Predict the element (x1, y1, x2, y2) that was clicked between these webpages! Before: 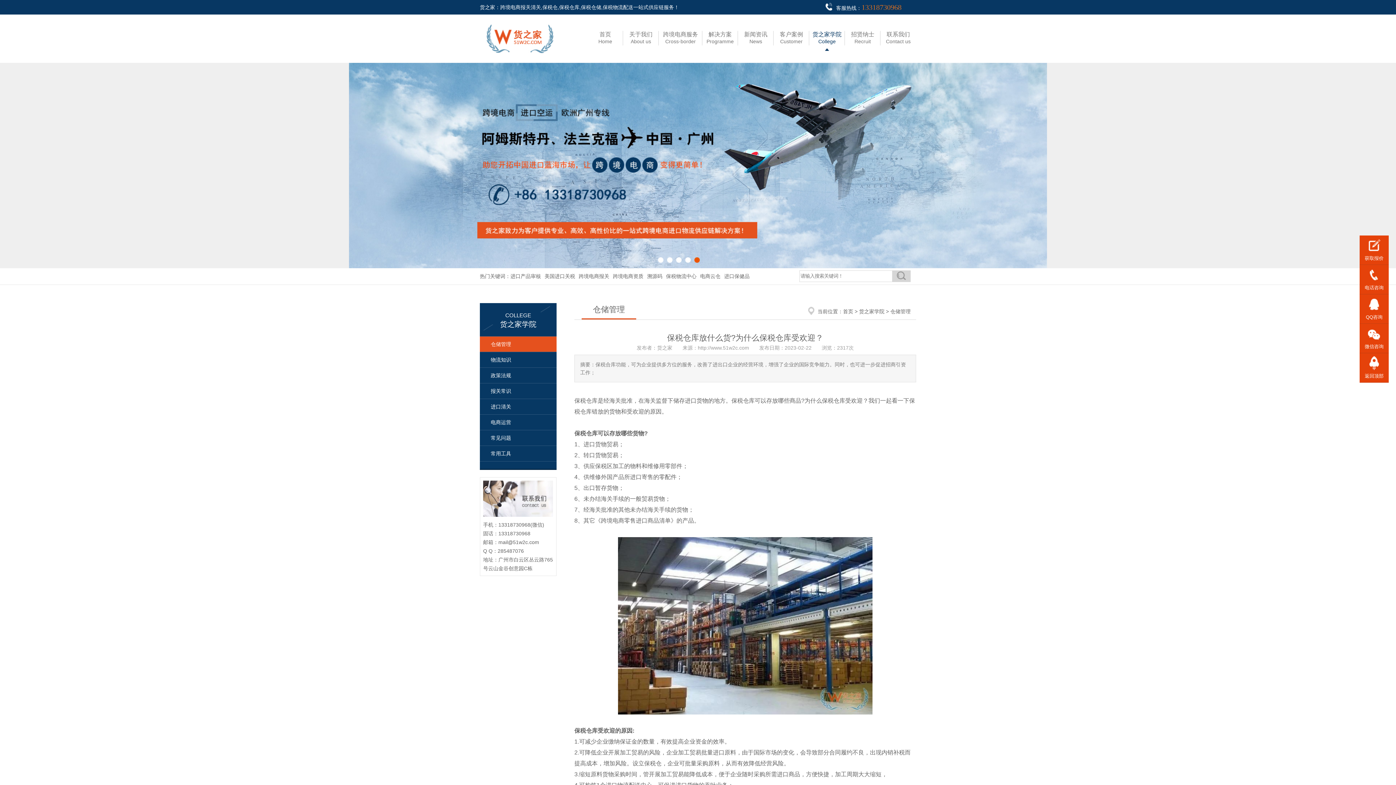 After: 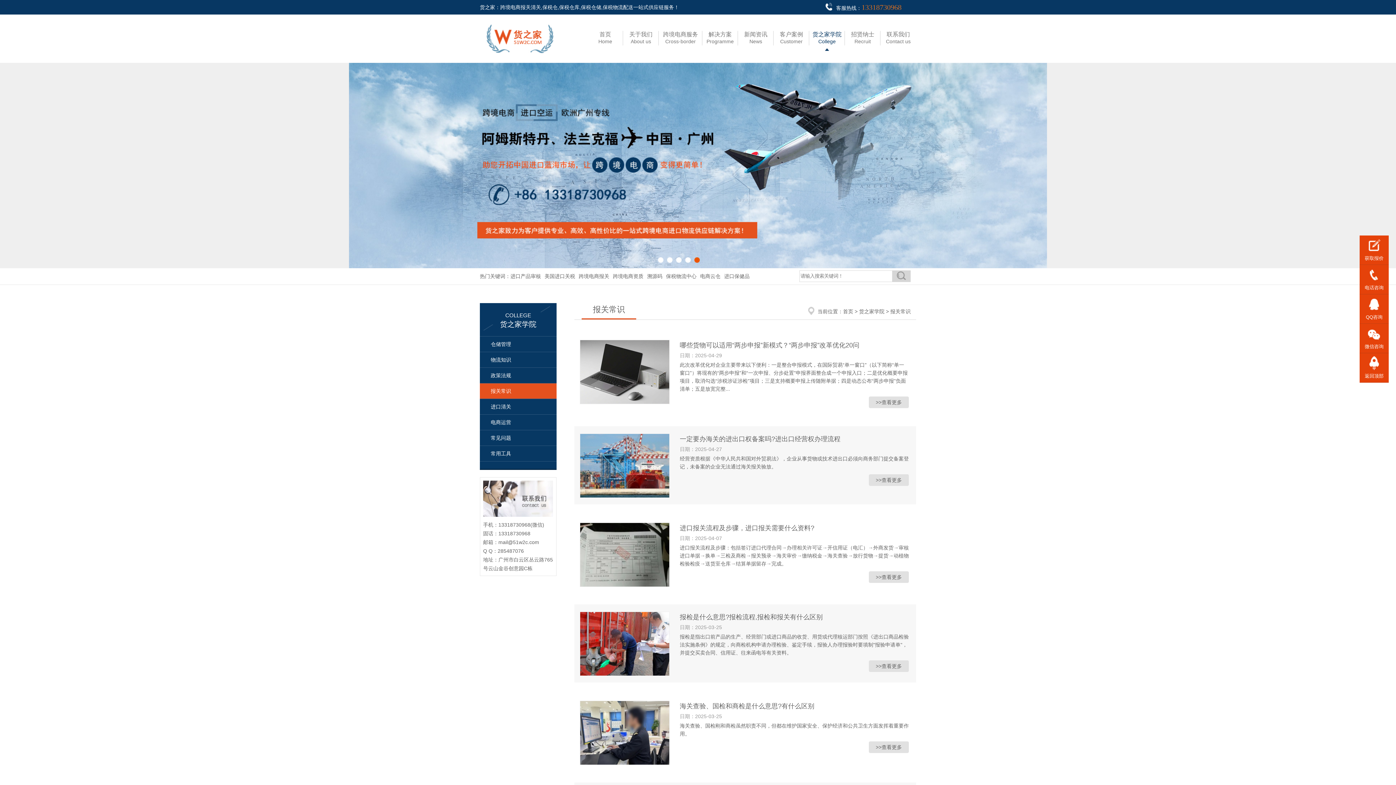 Action: bbox: (480, 383, 556, 399) label: 报关常识